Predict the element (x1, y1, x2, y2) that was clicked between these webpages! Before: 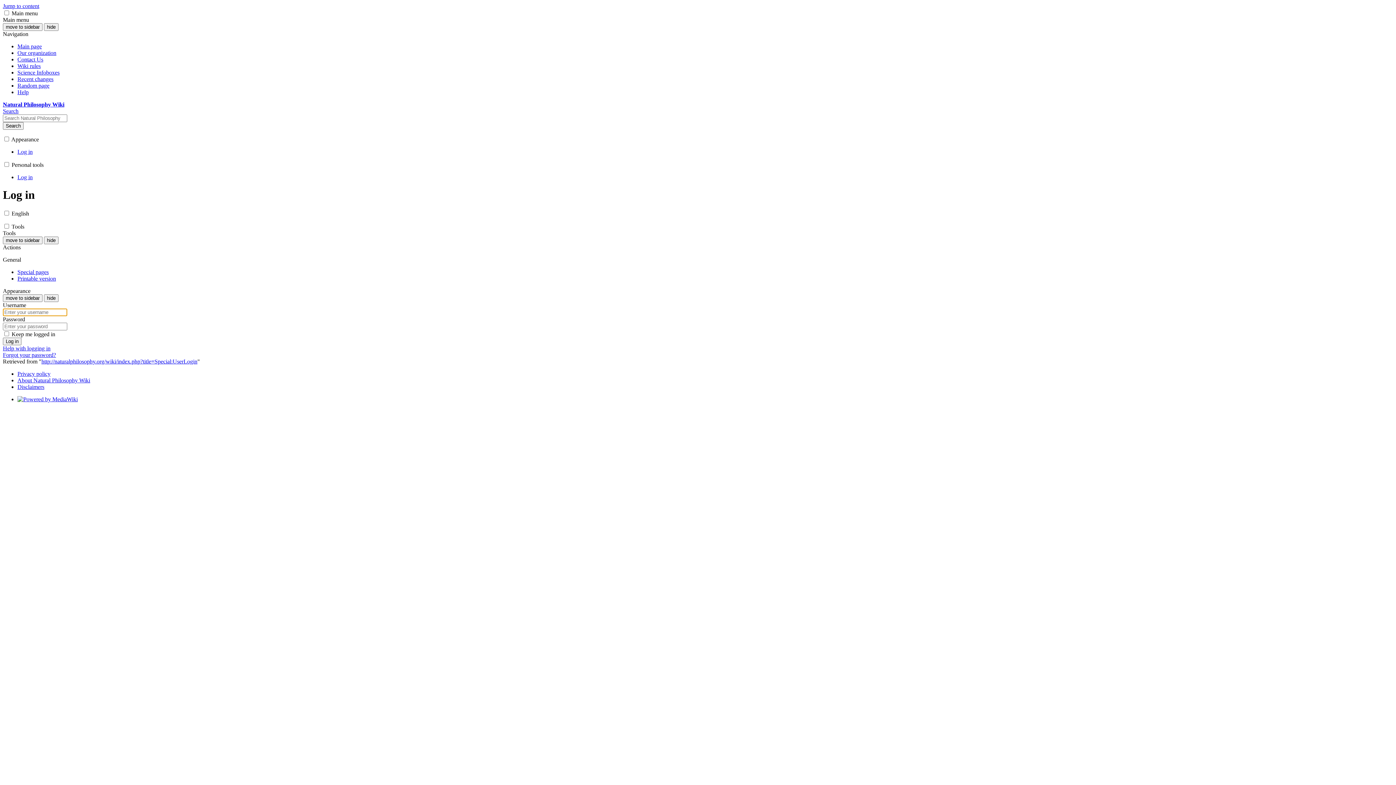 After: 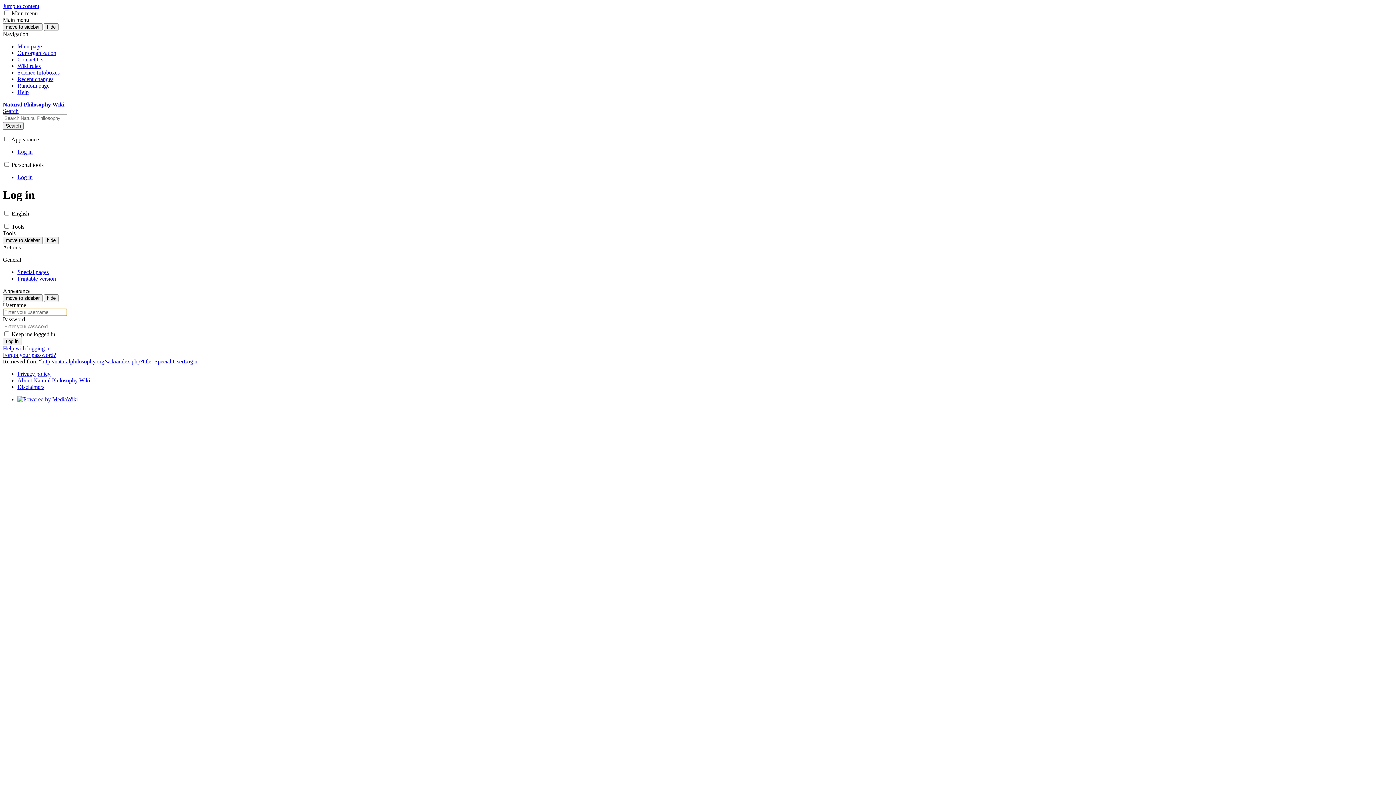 Action: label: Log in bbox: (17, 148, 32, 154)